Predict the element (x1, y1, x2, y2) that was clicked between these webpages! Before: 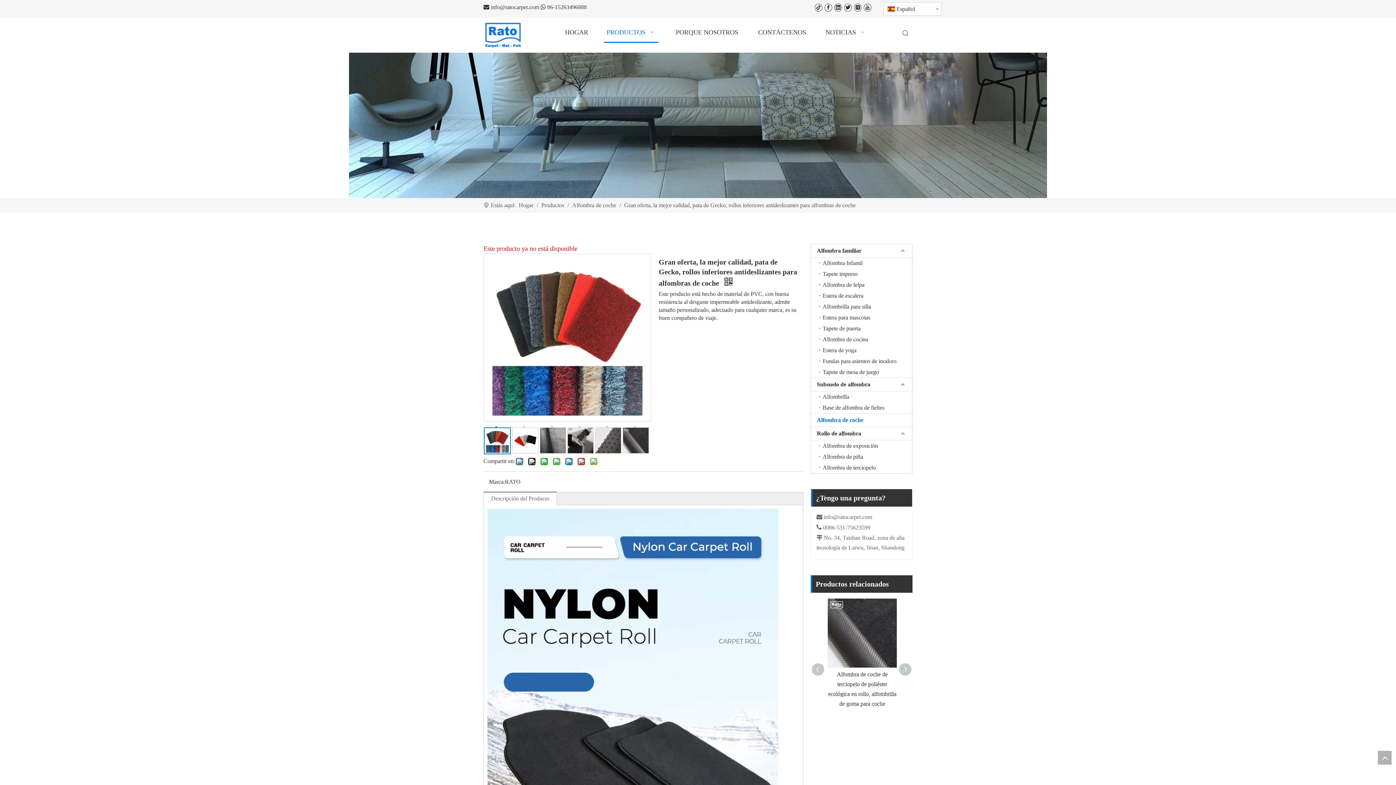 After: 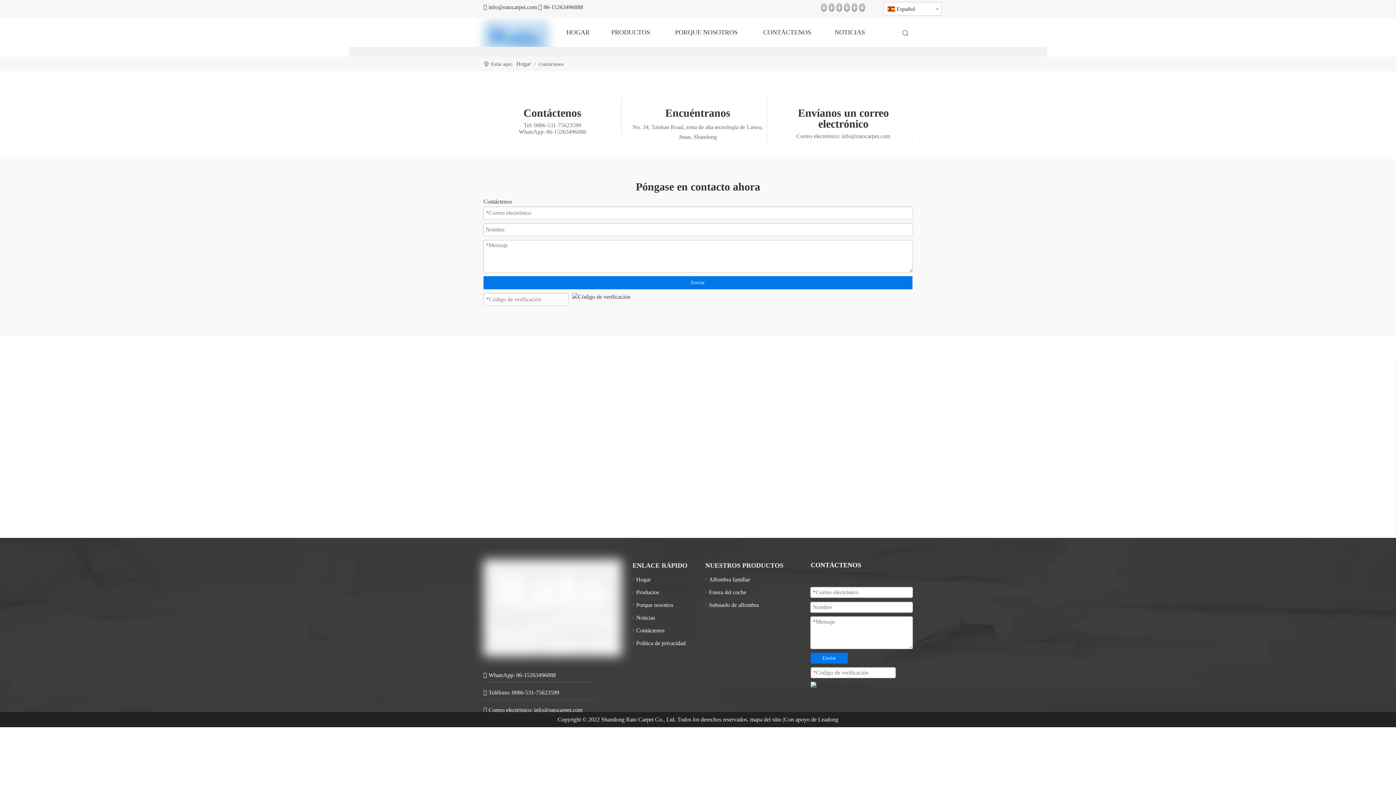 Action: label: CONTÁCTENOS bbox: (756, 21, 808, 43)